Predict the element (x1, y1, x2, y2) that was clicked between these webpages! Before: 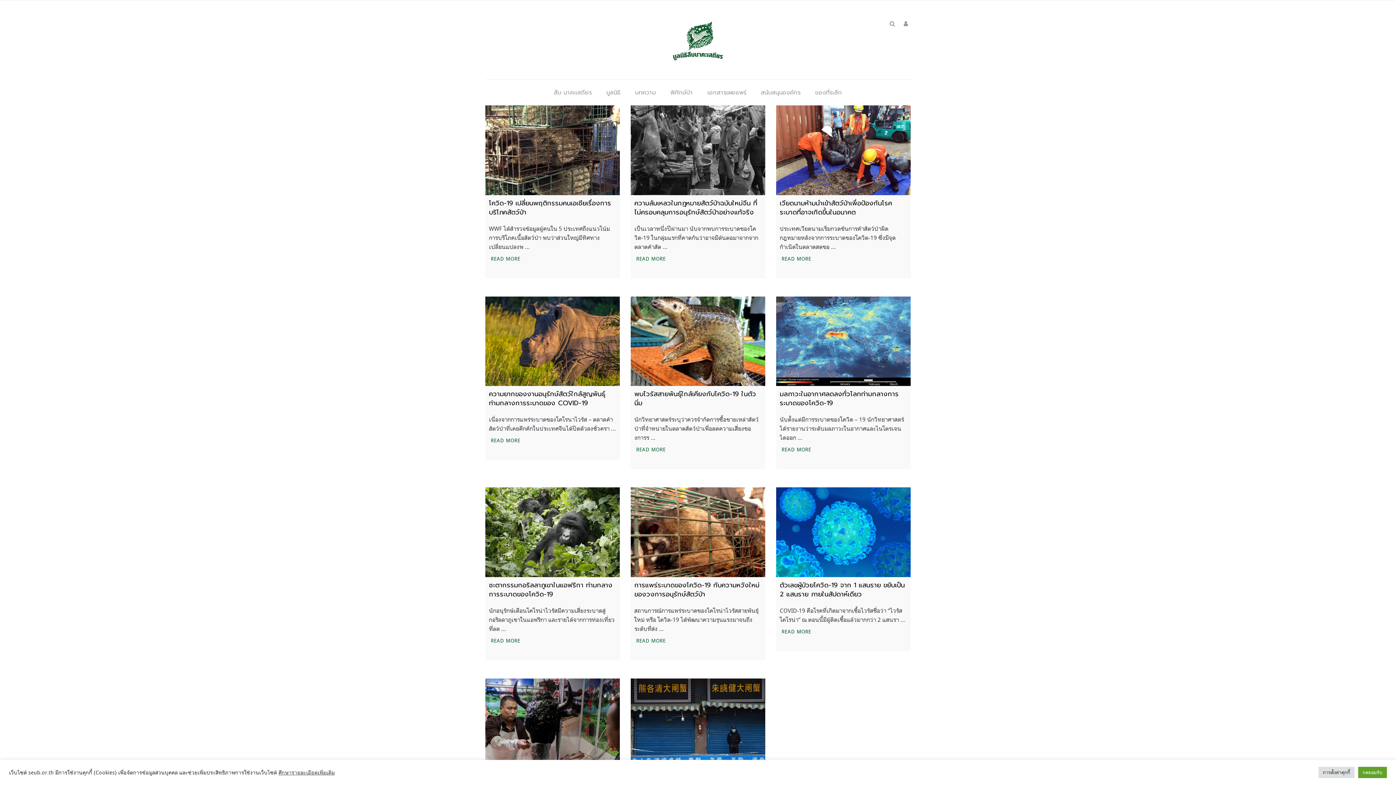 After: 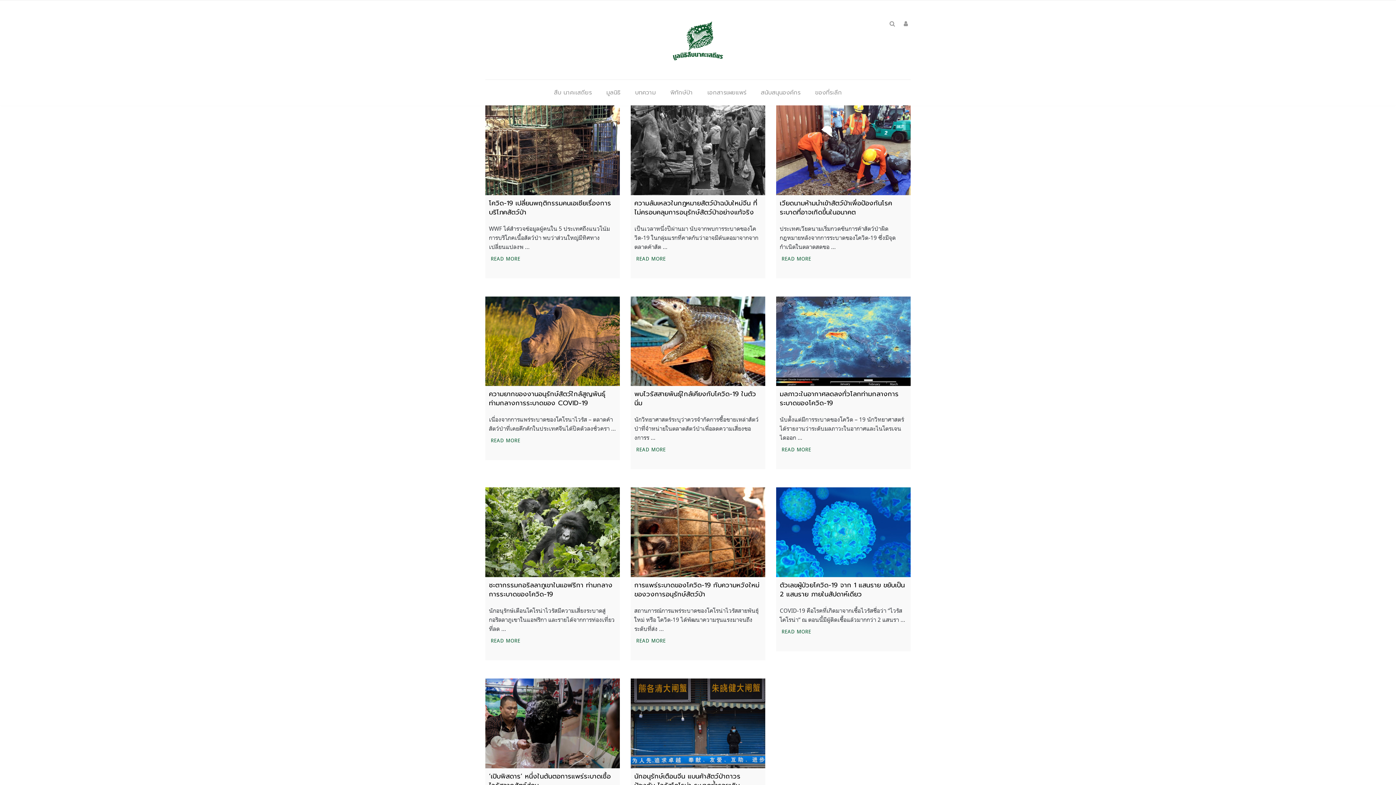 Action: bbox: (1358, 767, 1387, 778) label: กดยอมรับ